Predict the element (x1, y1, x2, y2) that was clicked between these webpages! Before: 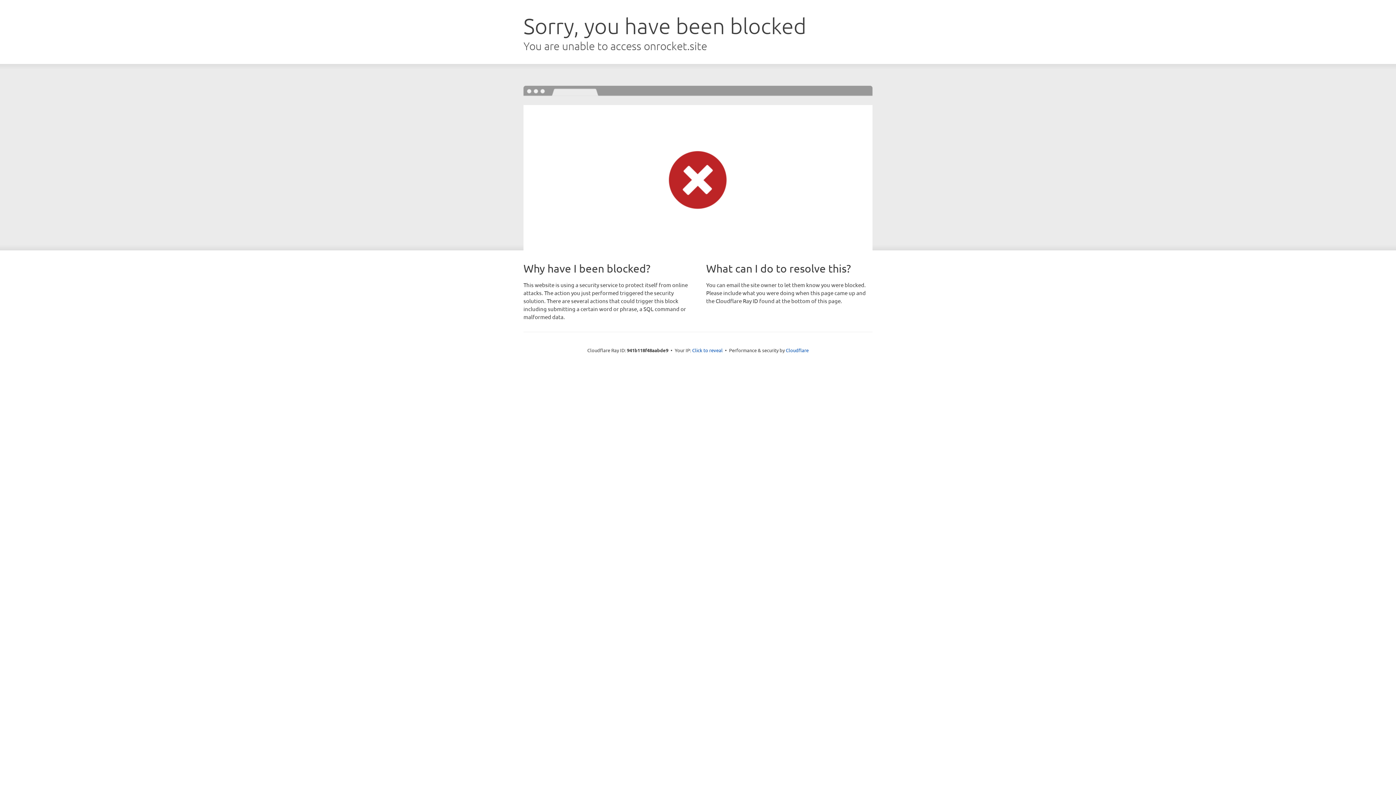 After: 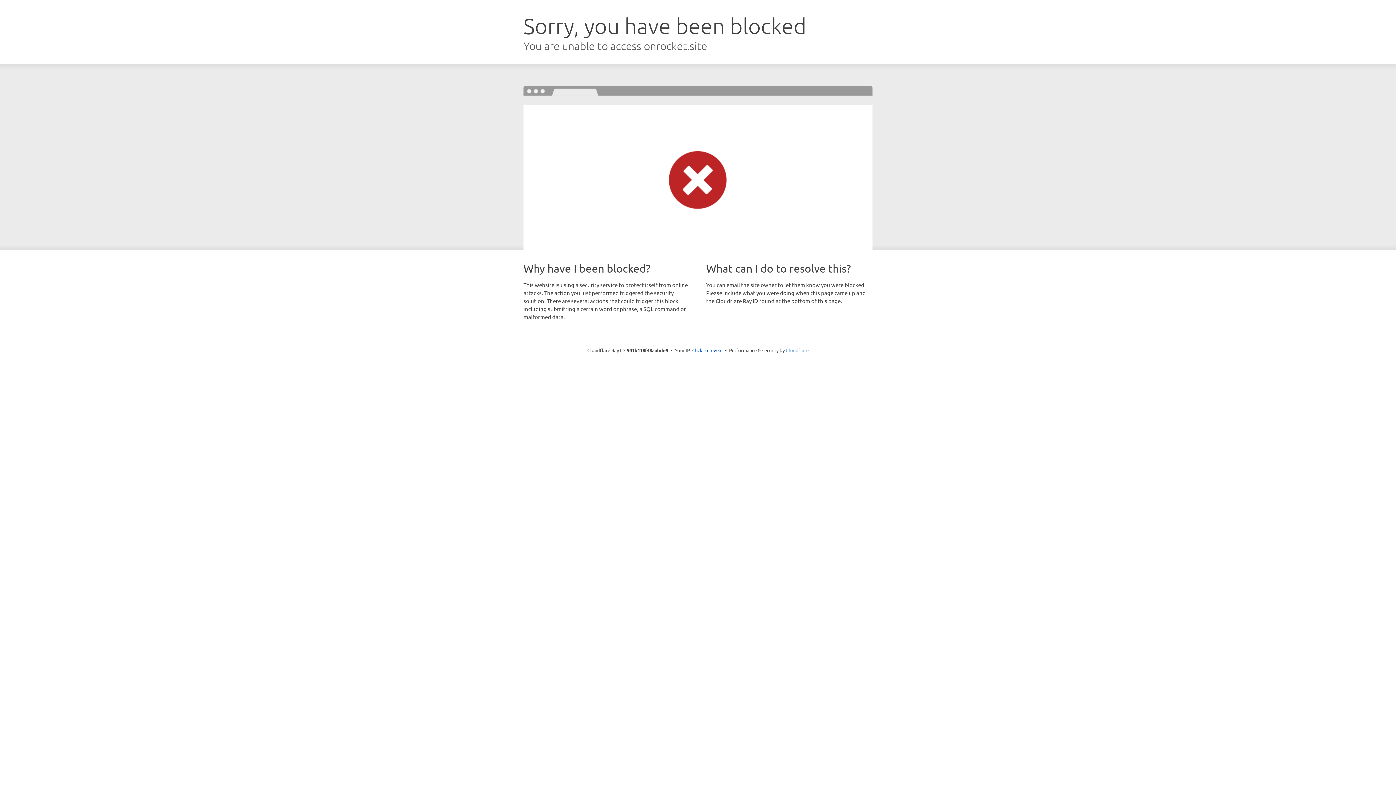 Action: bbox: (786, 347, 808, 353) label: Cloudflare